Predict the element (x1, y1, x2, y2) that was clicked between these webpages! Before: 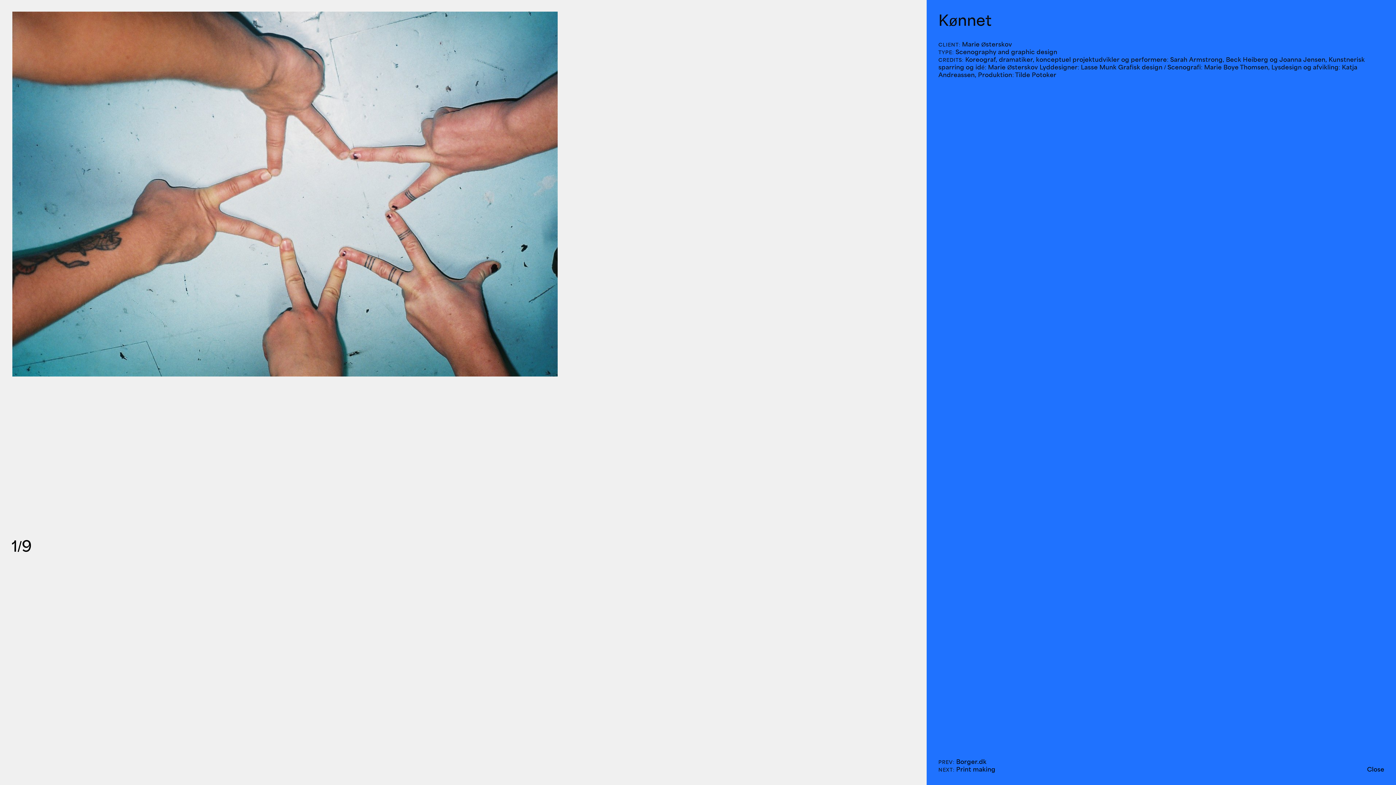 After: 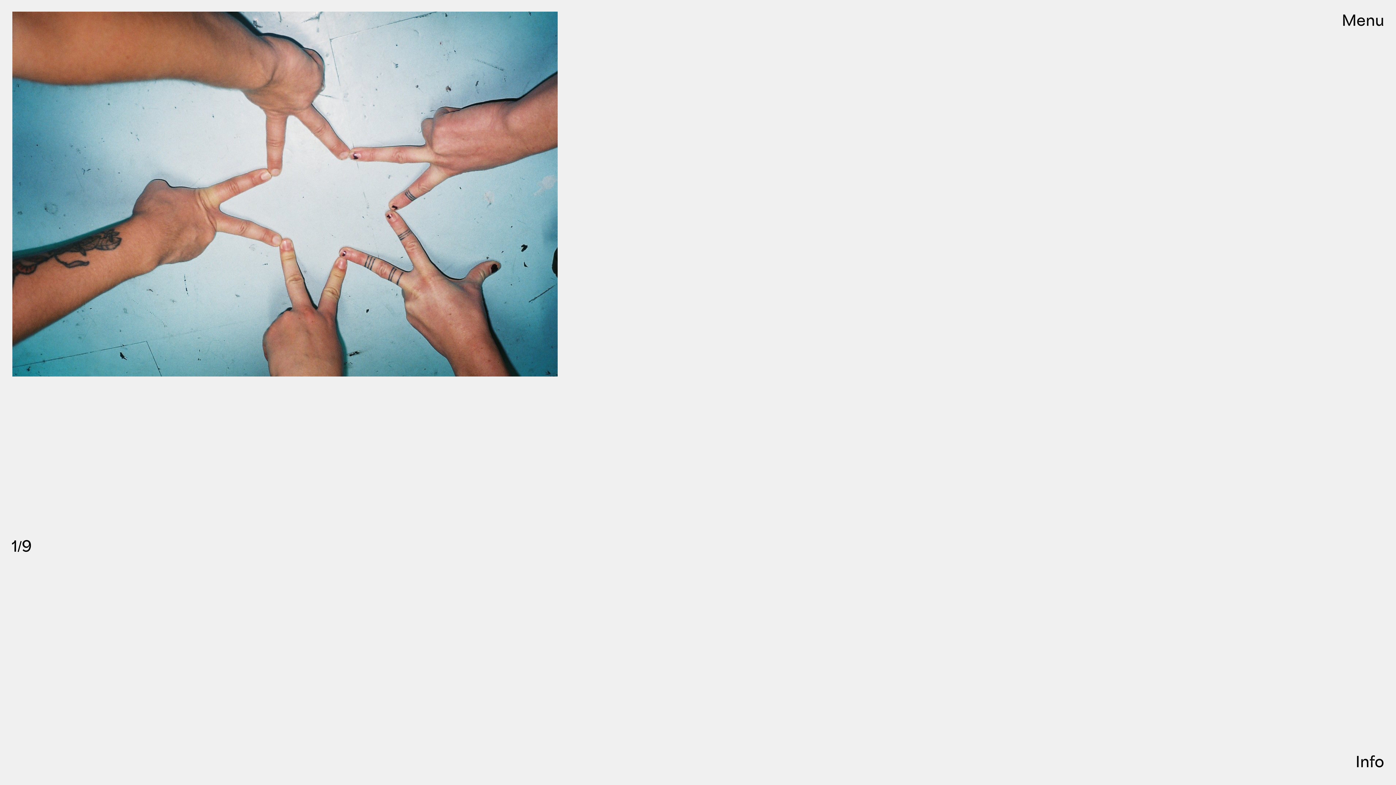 Action: bbox: (1367, 766, 1384, 773) label: Close